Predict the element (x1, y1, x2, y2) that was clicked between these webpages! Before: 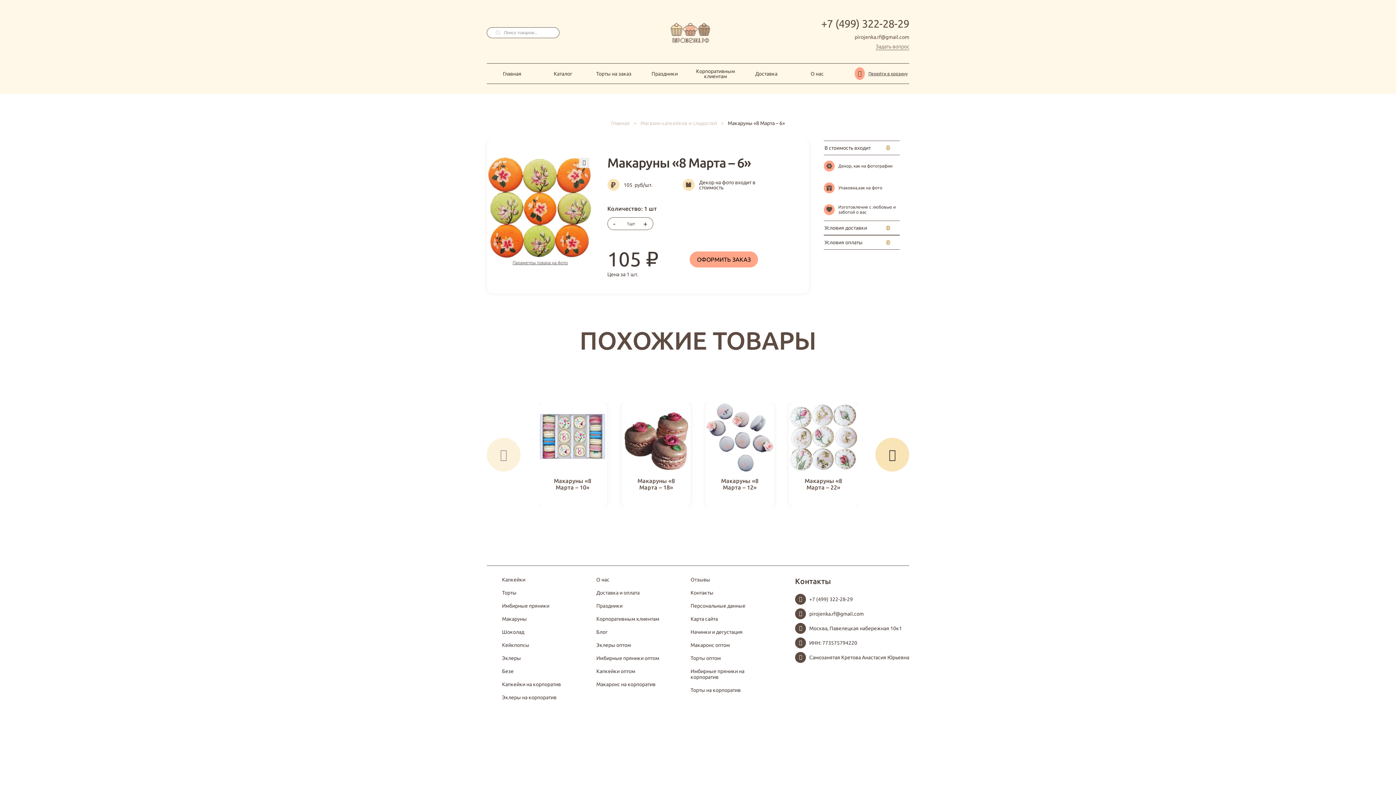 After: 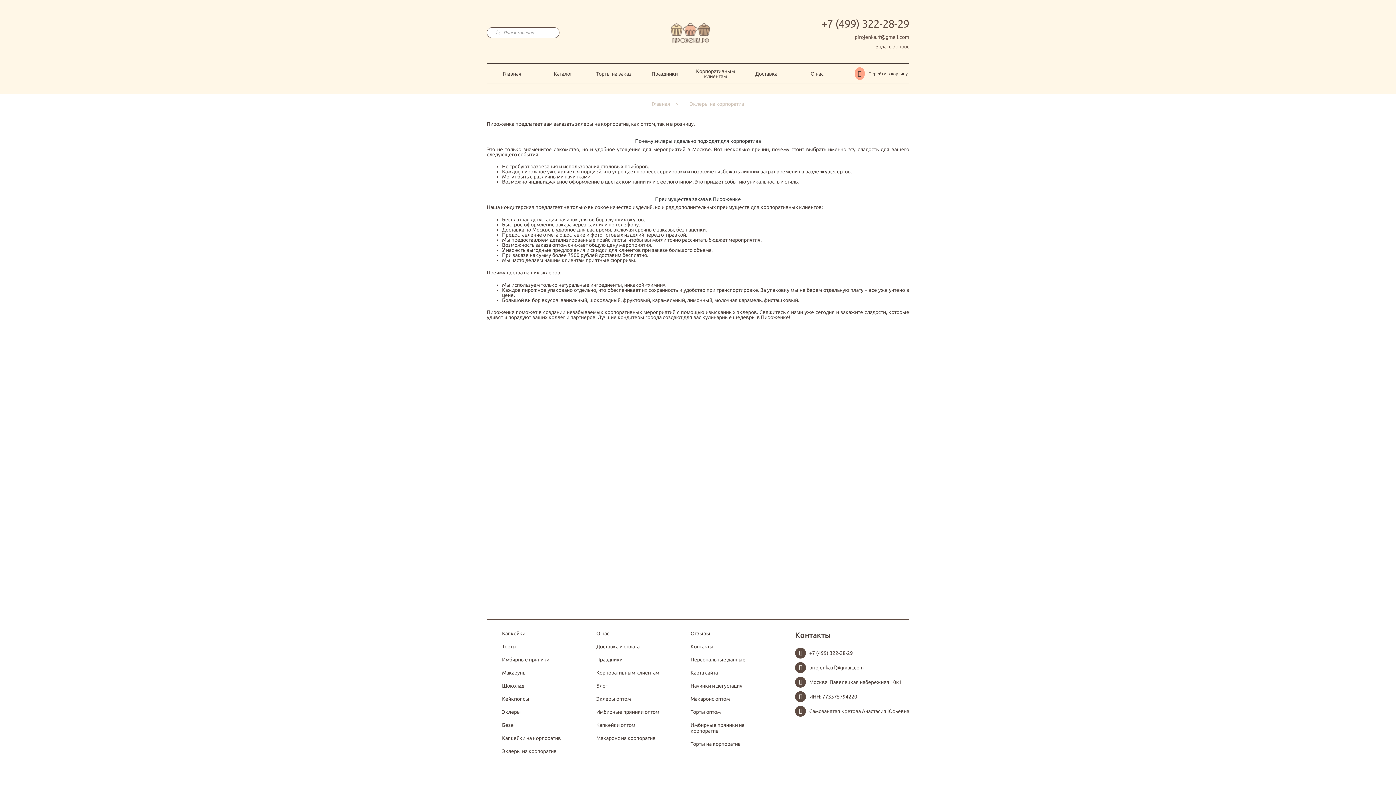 Action: label: Эклеры на корпоратив bbox: (502, 694, 556, 700)